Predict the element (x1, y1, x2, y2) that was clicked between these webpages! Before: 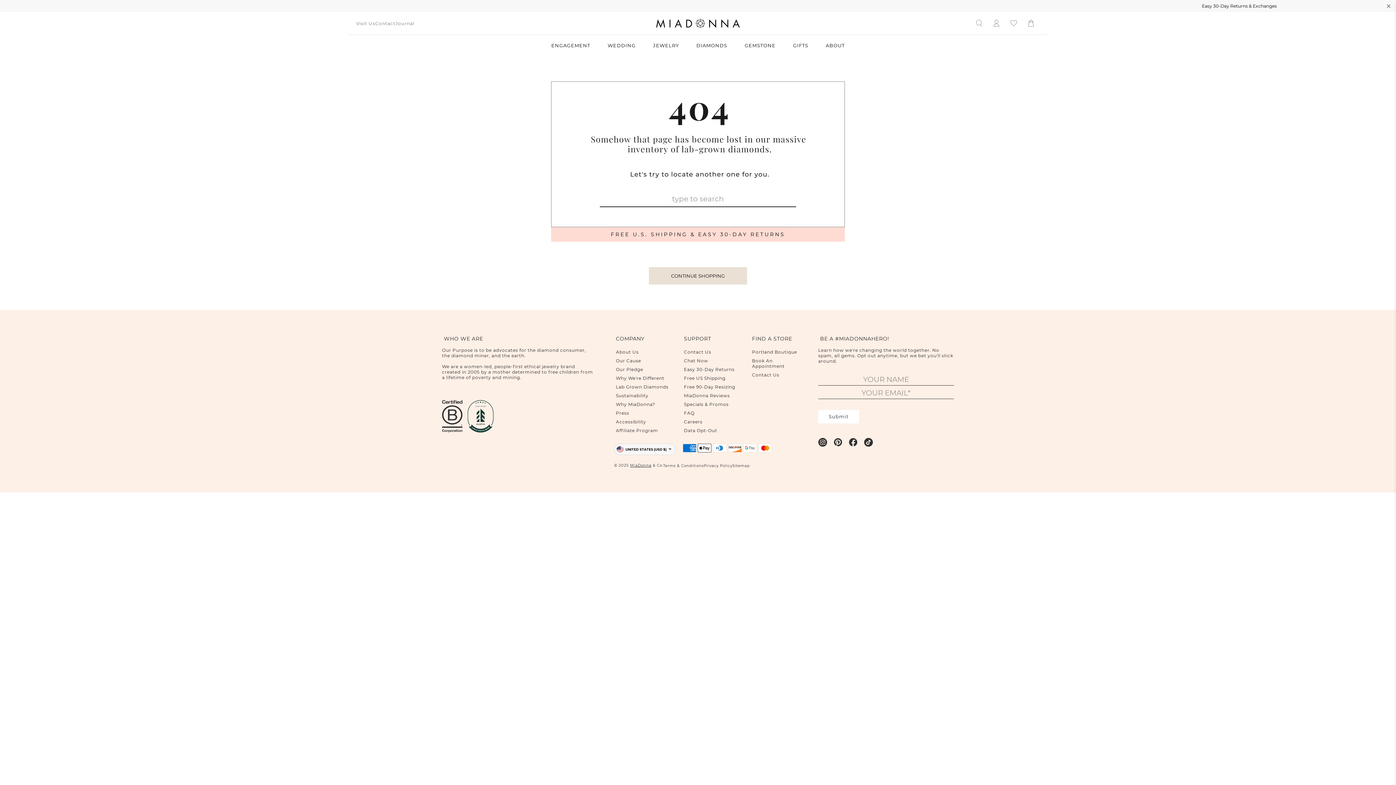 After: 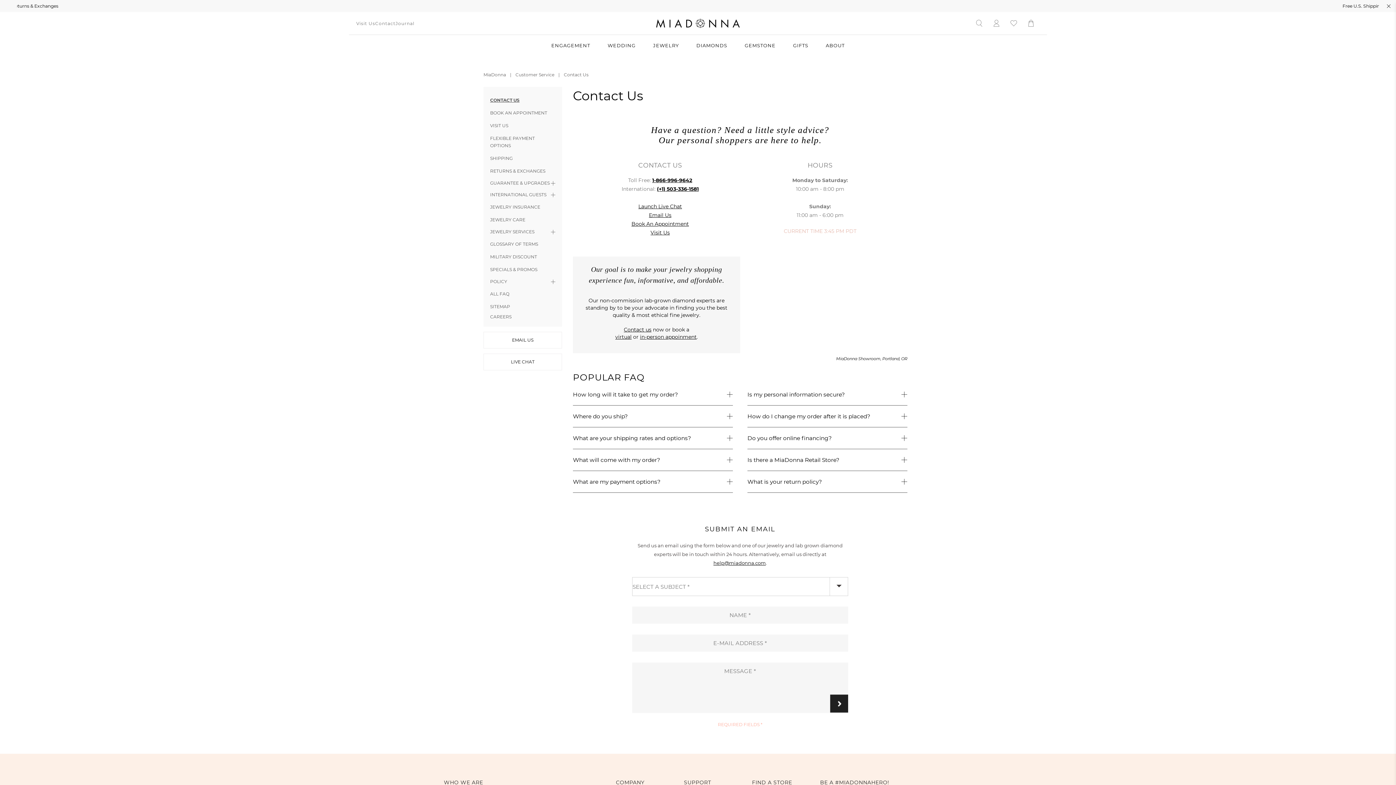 Action: bbox: (682, 347, 740, 356) label: Contact Us